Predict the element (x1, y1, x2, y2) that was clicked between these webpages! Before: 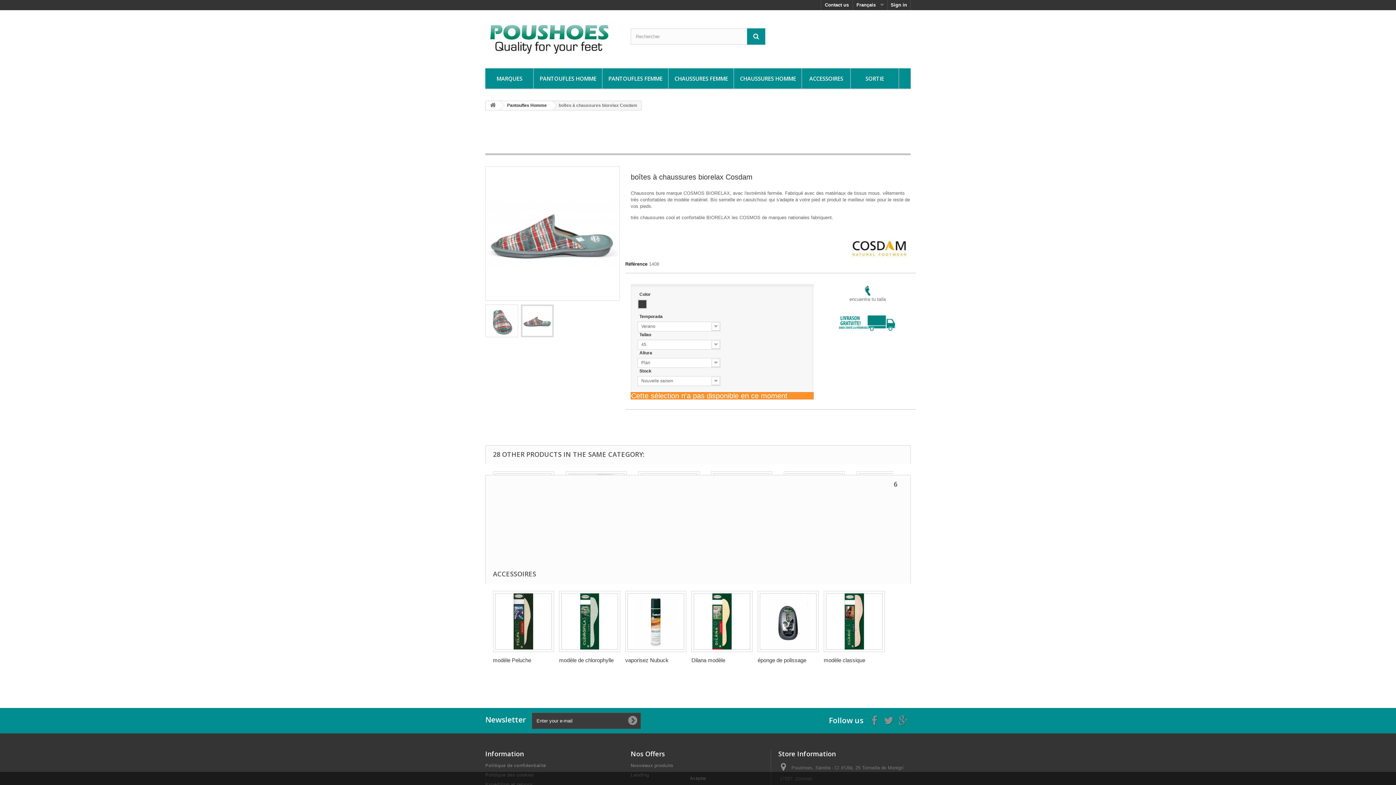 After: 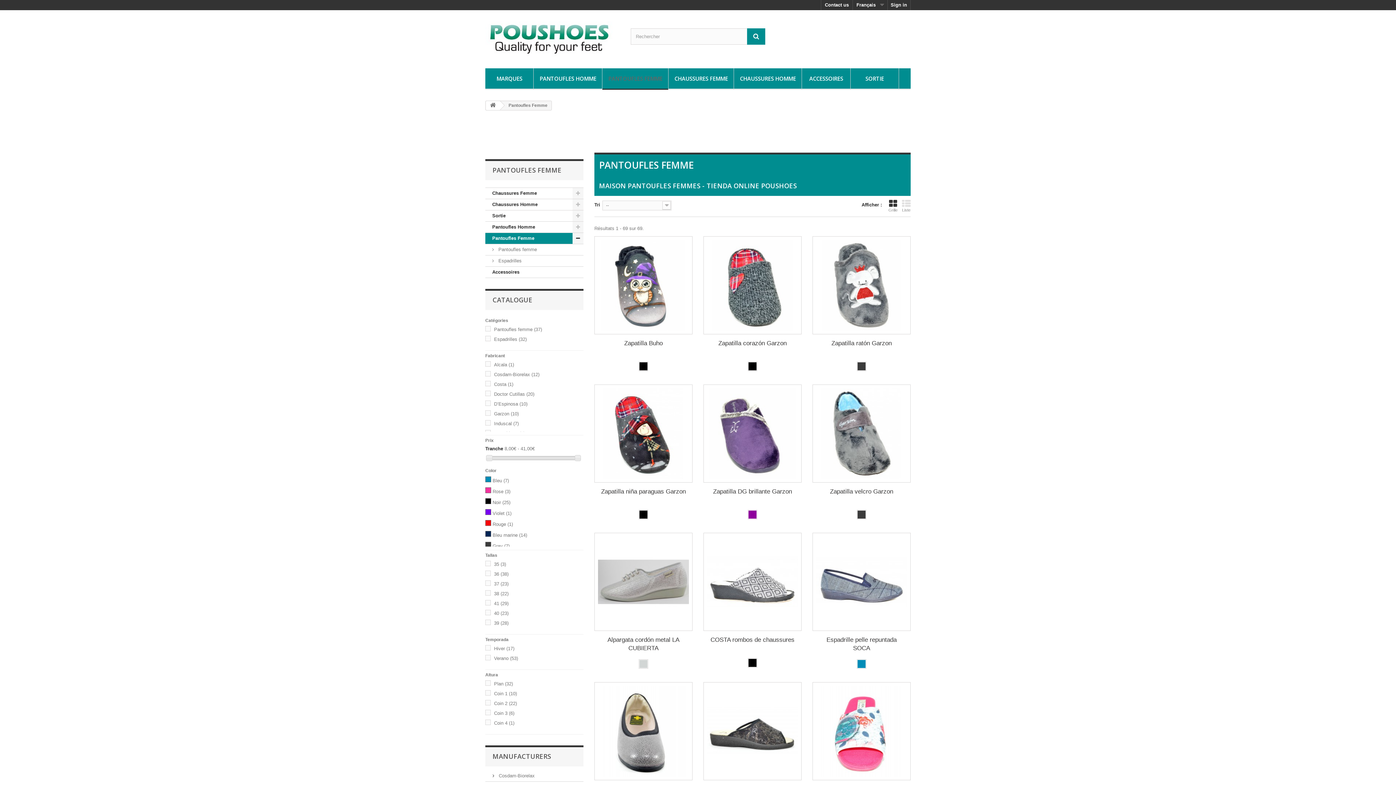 Action: label: PANTOUFLES FEMME bbox: (602, 68, 668, 89)